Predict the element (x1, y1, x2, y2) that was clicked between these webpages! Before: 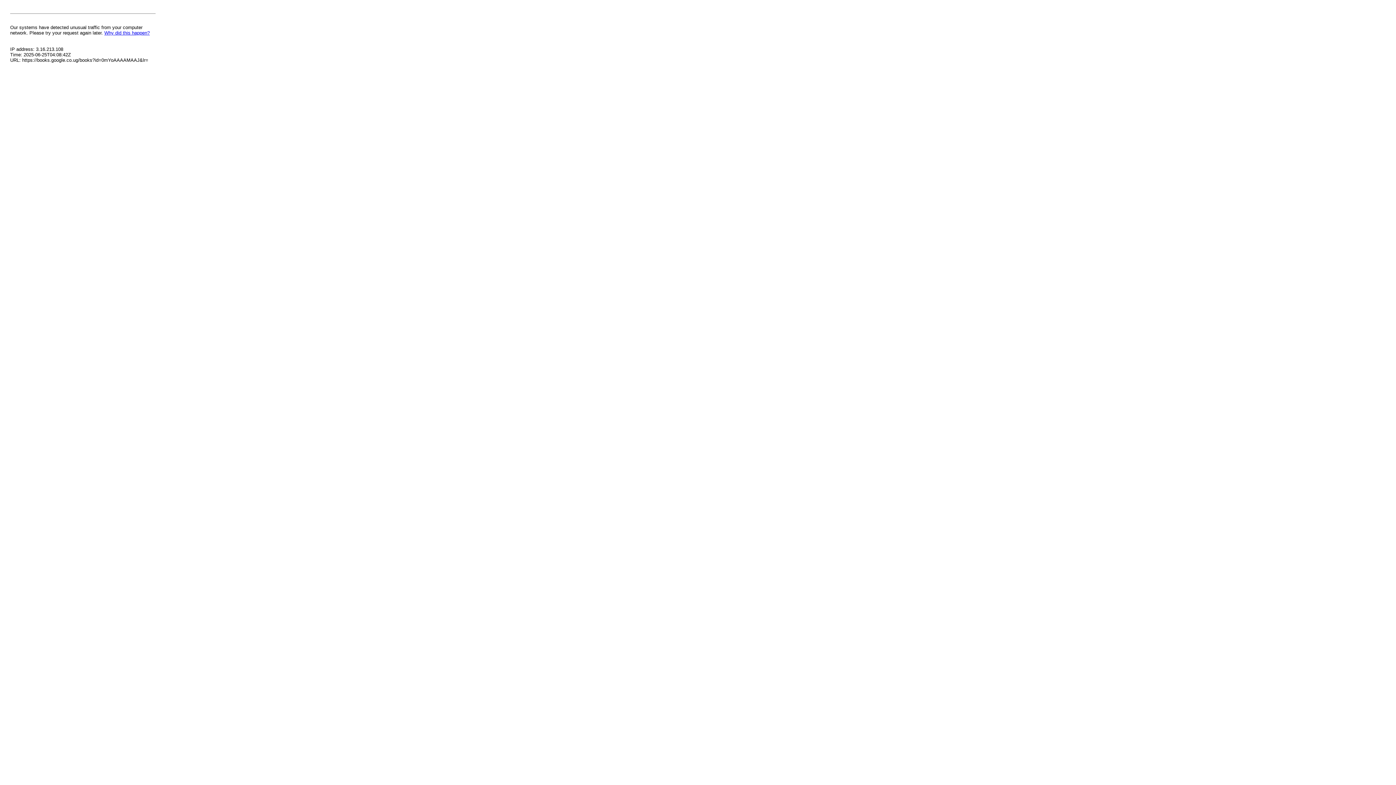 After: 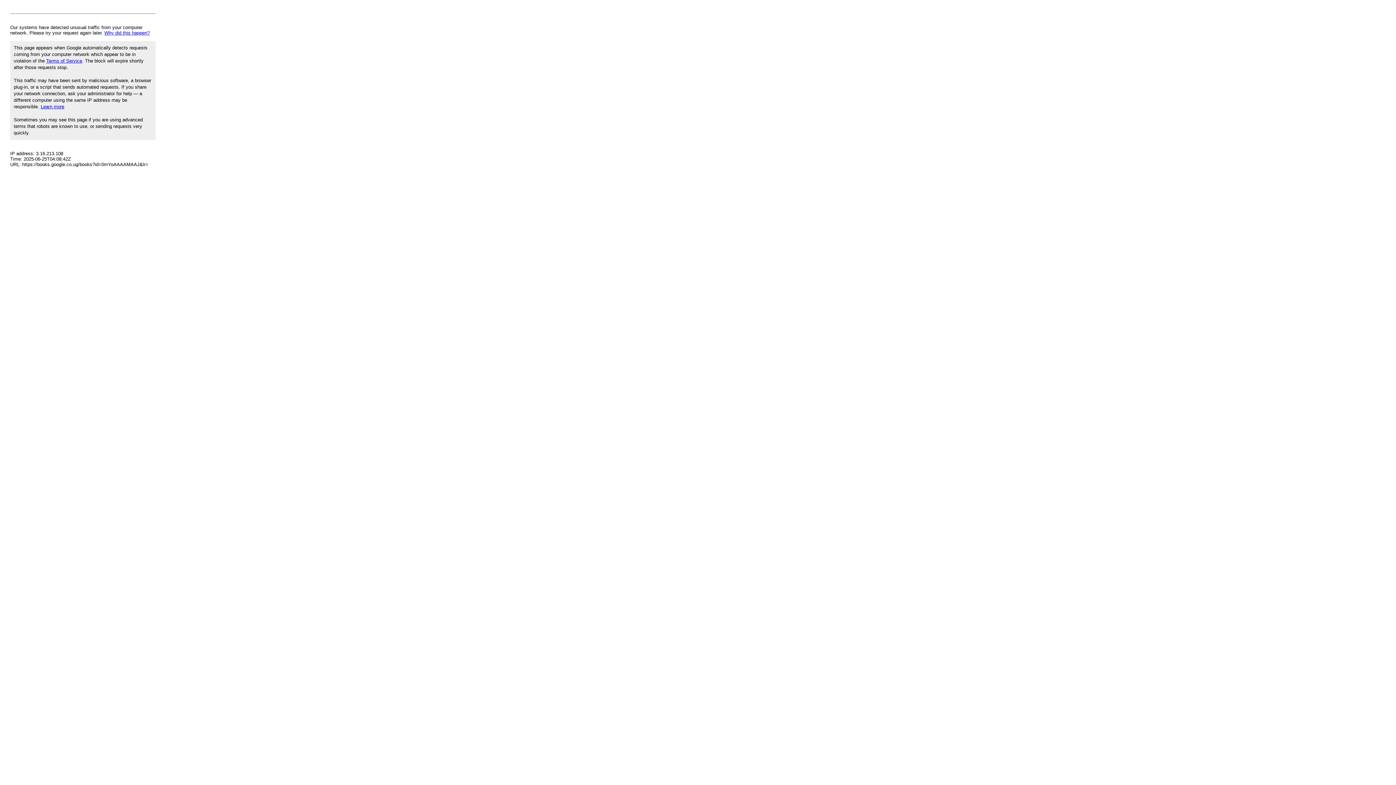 Action: label: Why did this happen? bbox: (104, 30, 149, 35)